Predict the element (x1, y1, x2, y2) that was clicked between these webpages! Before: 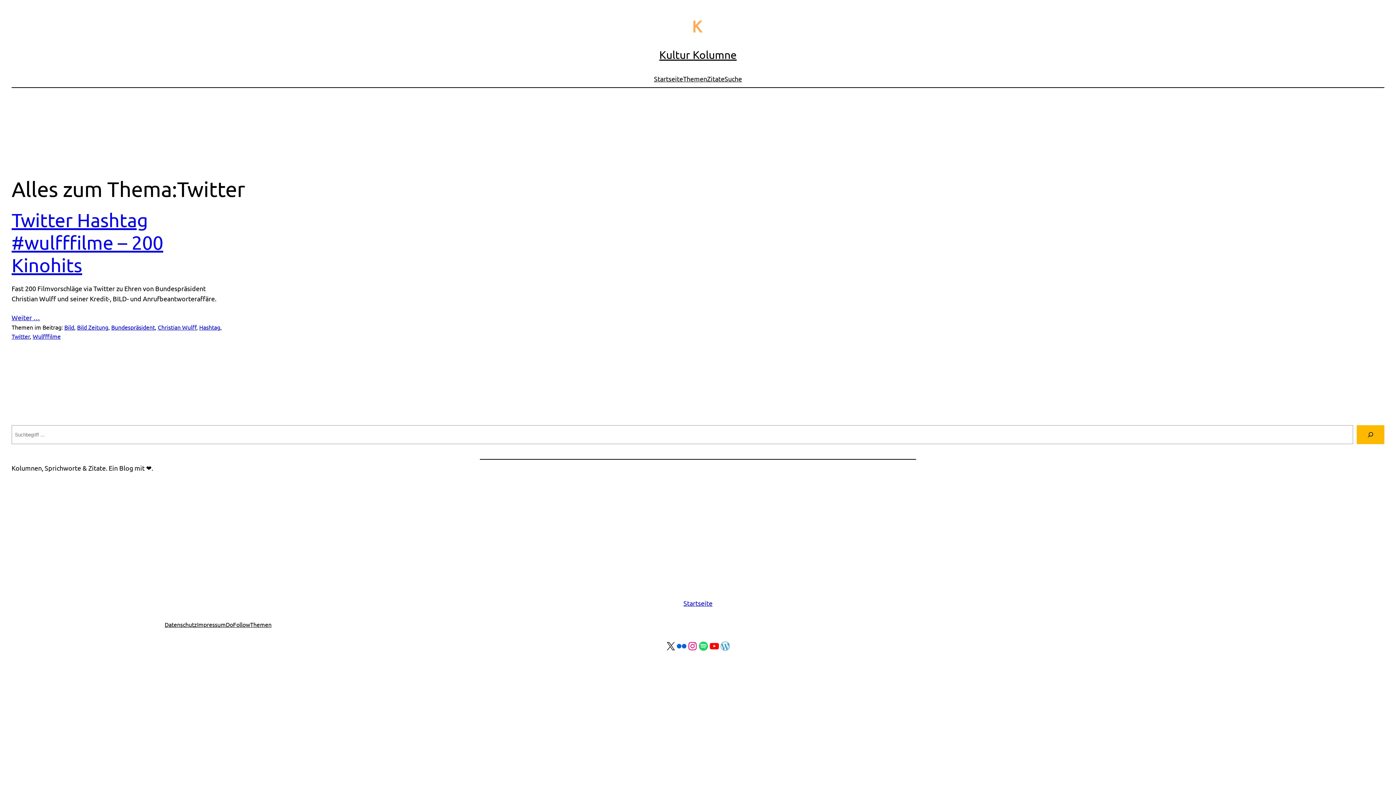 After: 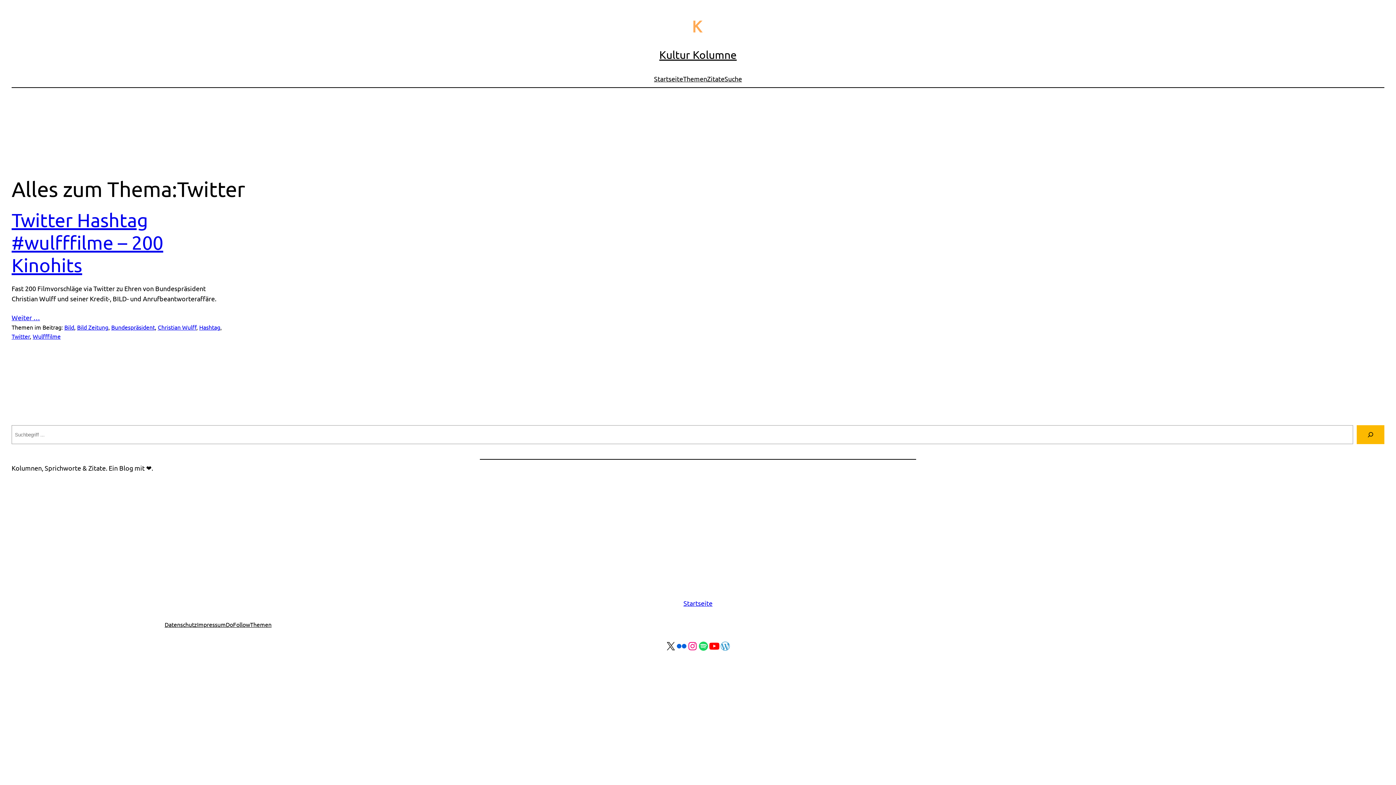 Action: bbox: (709, 641, 720, 652) label: YouTube Thomas Kohler